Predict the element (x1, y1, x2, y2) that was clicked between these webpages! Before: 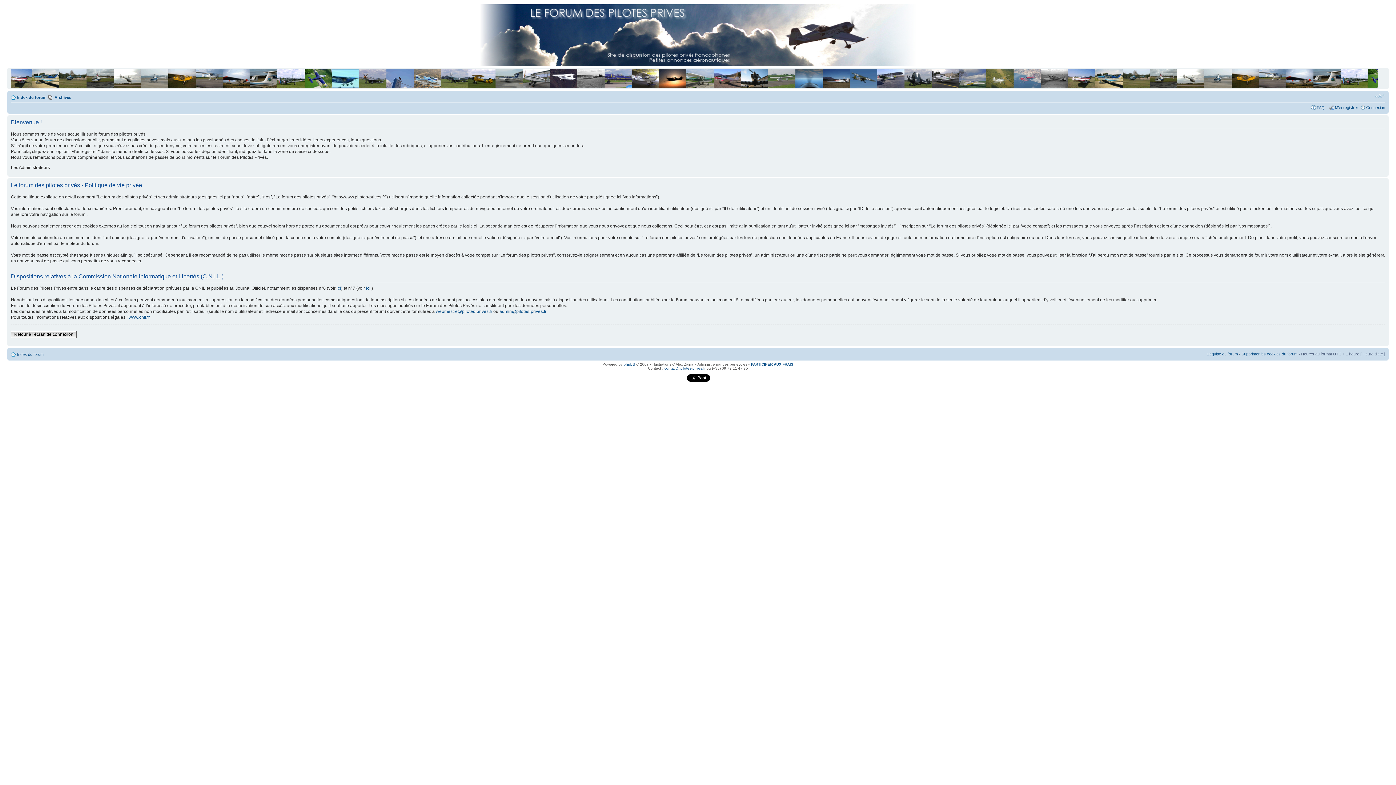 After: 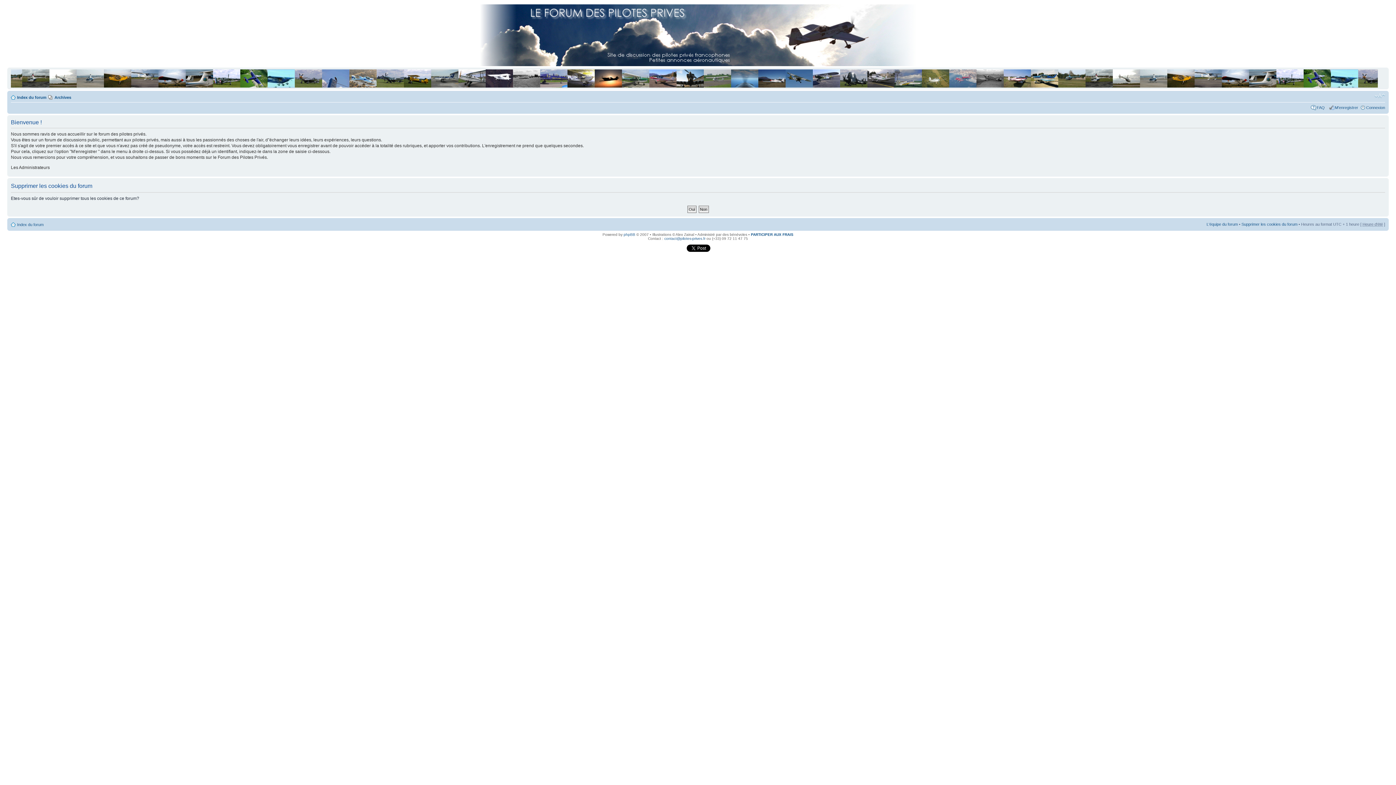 Action: bbox: (1241, 352, 1297, 356) label: Supprimer les cookies du forum